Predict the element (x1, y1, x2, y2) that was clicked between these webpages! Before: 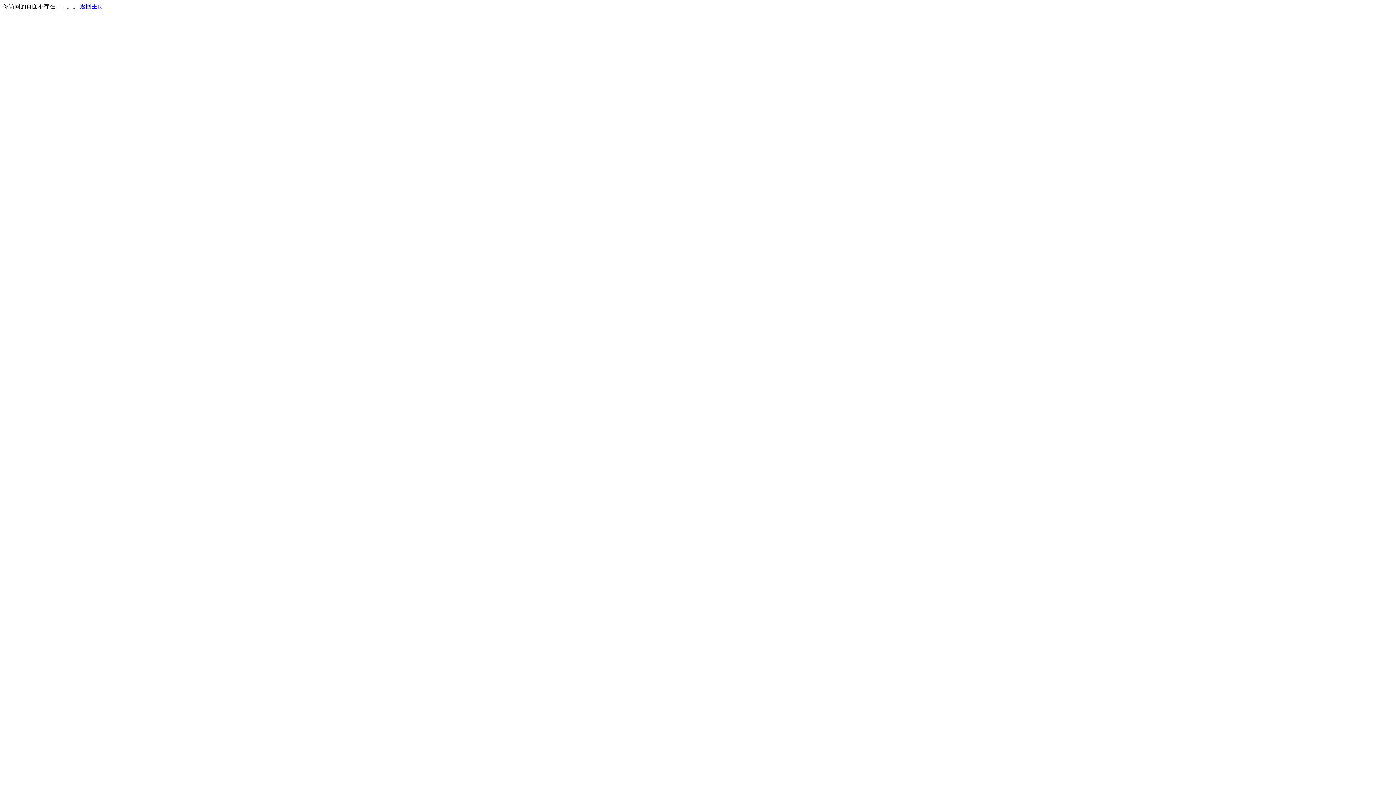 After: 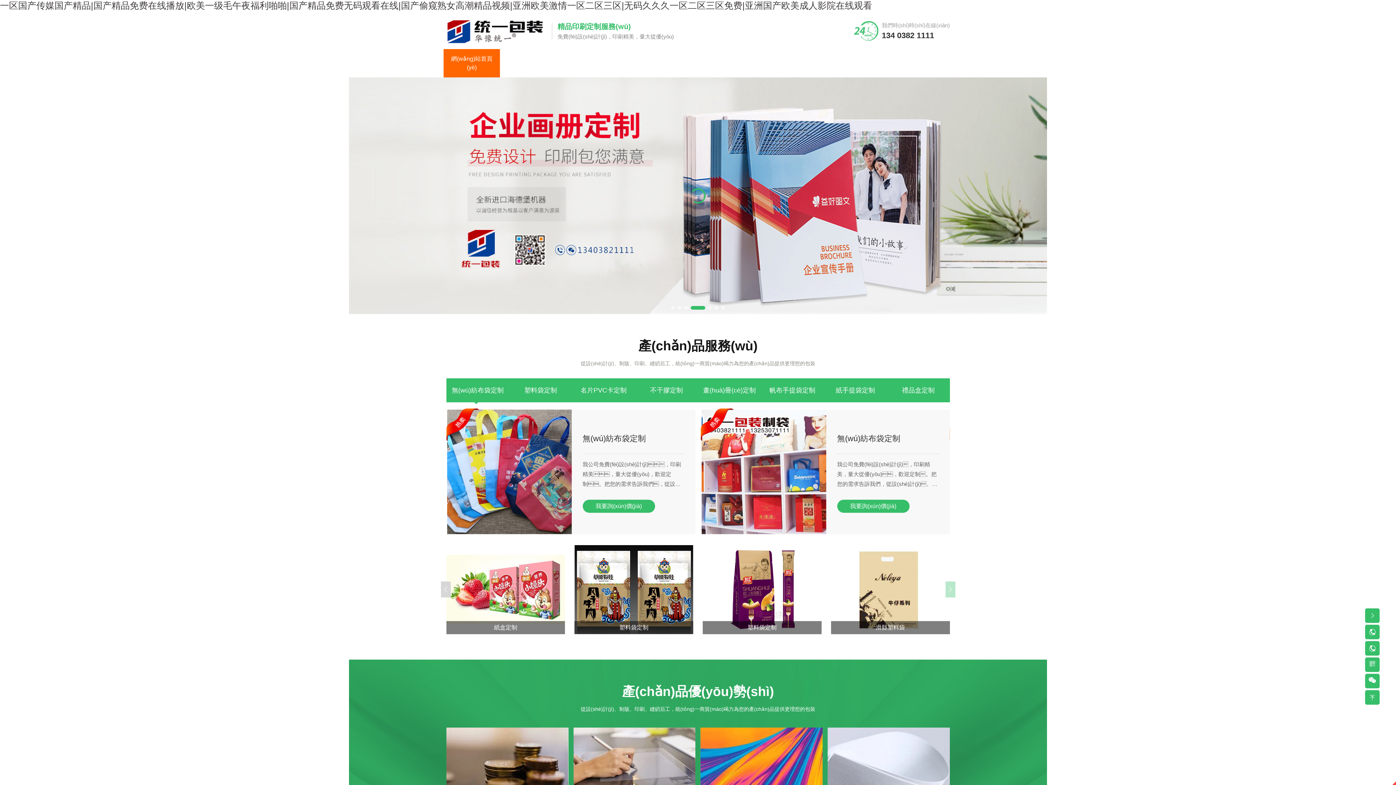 Action: label: 返回主页 bbox: (80, 3, 103, 9)